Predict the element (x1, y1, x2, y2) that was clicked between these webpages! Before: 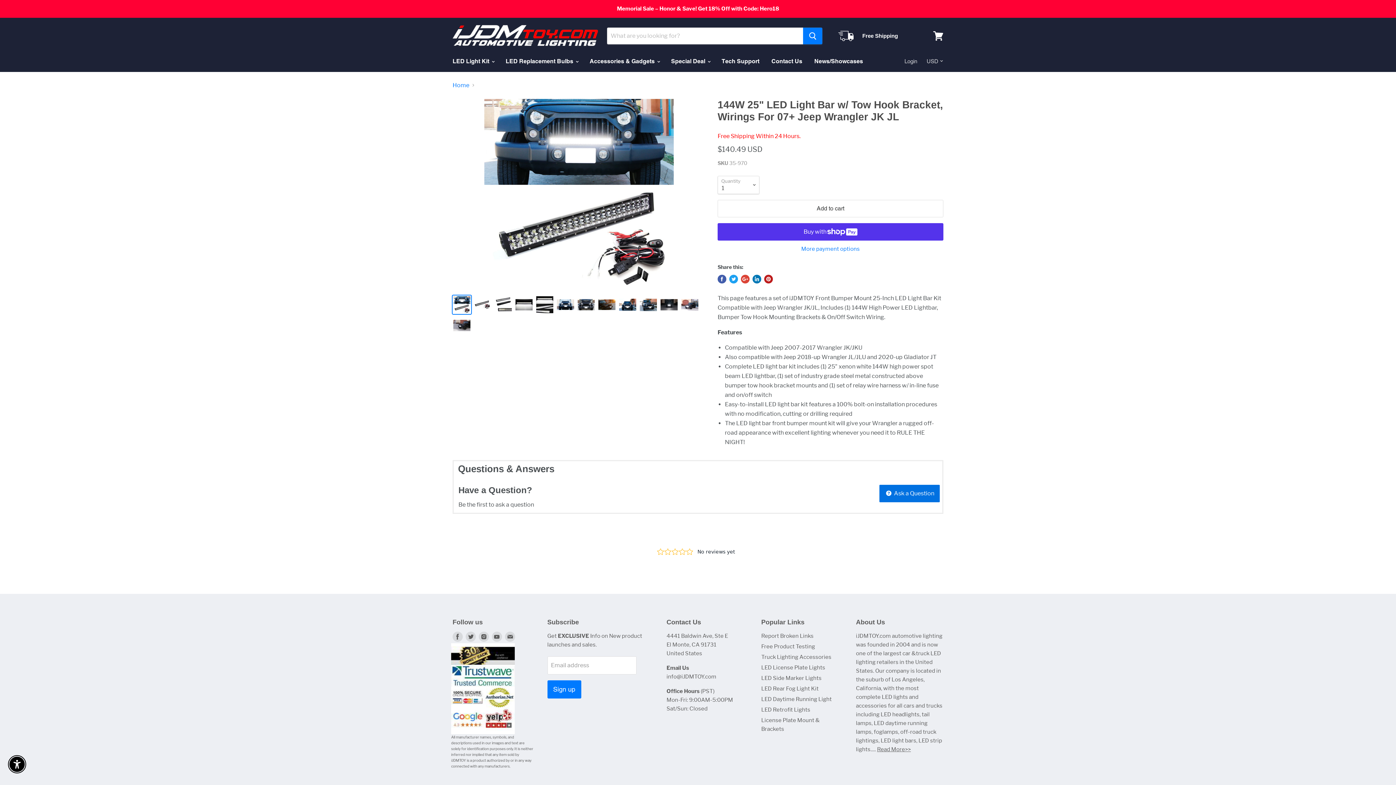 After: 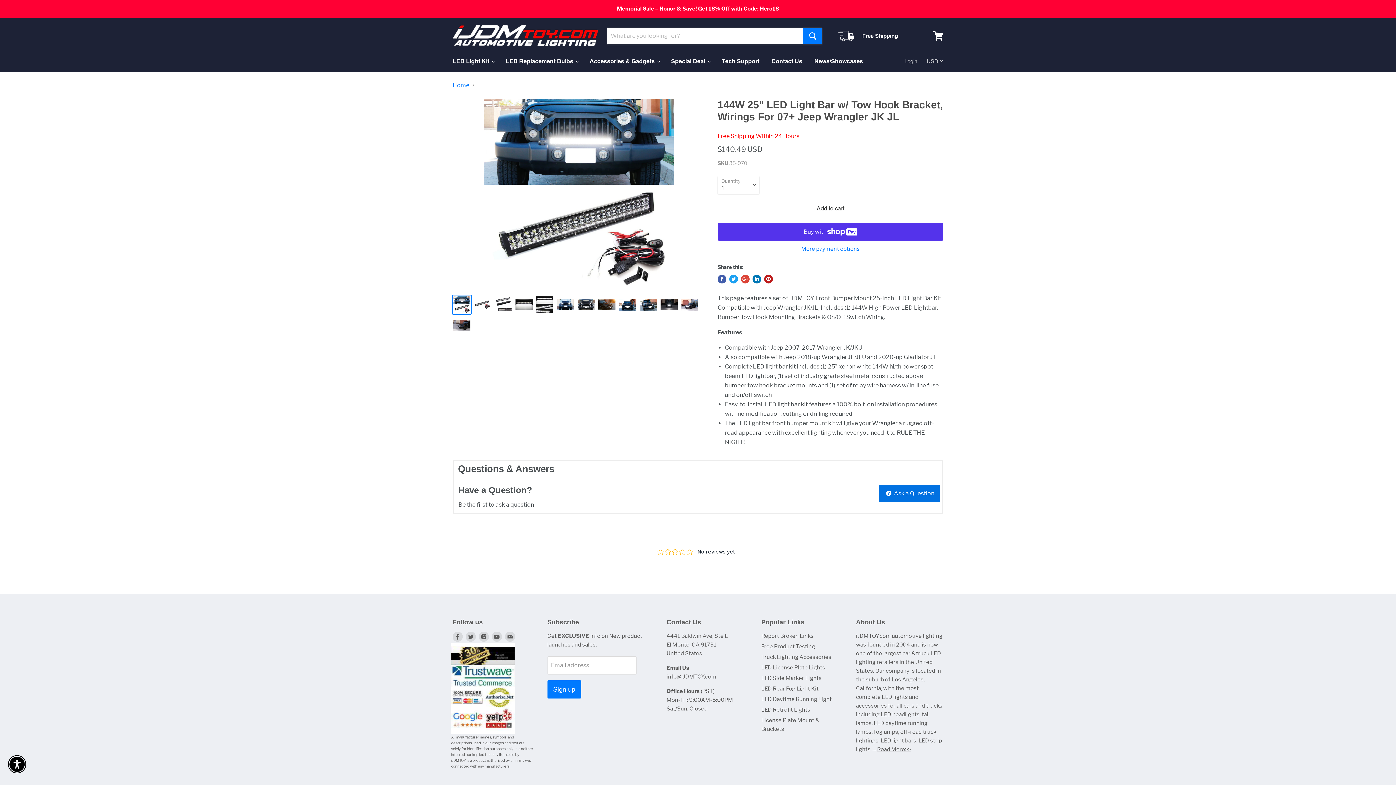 Action: label: Share on Google+ bbox: (741, 274, 749, 283)